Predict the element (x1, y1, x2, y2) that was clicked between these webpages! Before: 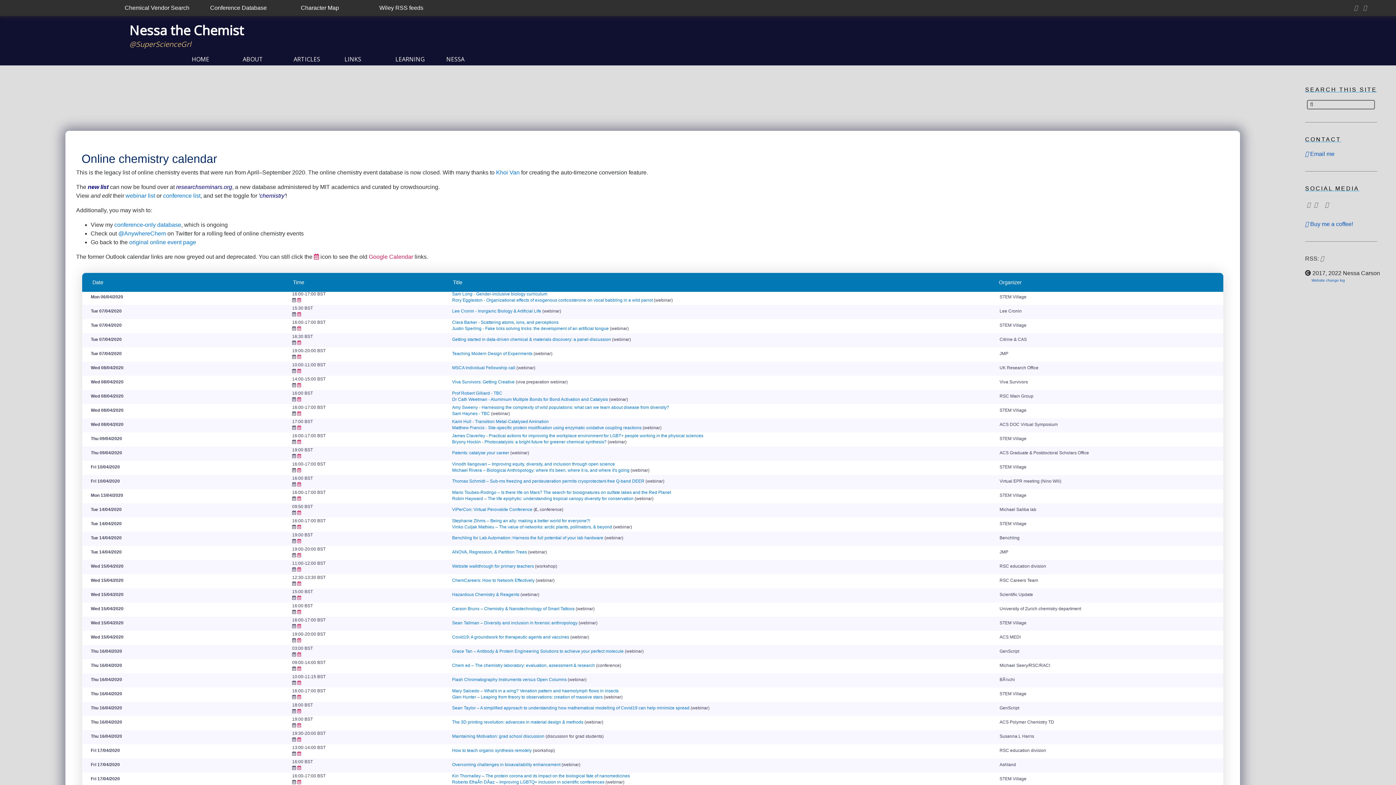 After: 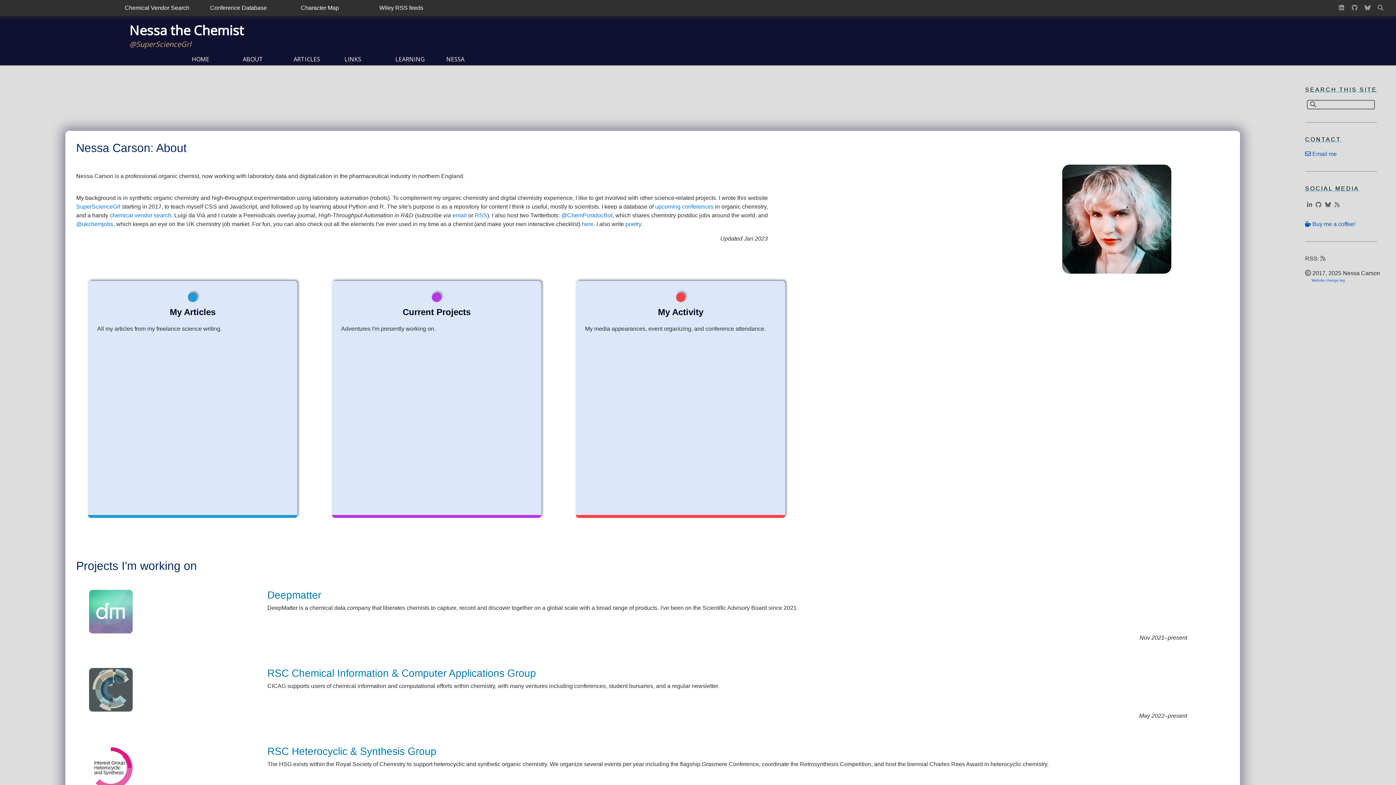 Action: bbox: (239, 53, 290, 65) label: ABOUT